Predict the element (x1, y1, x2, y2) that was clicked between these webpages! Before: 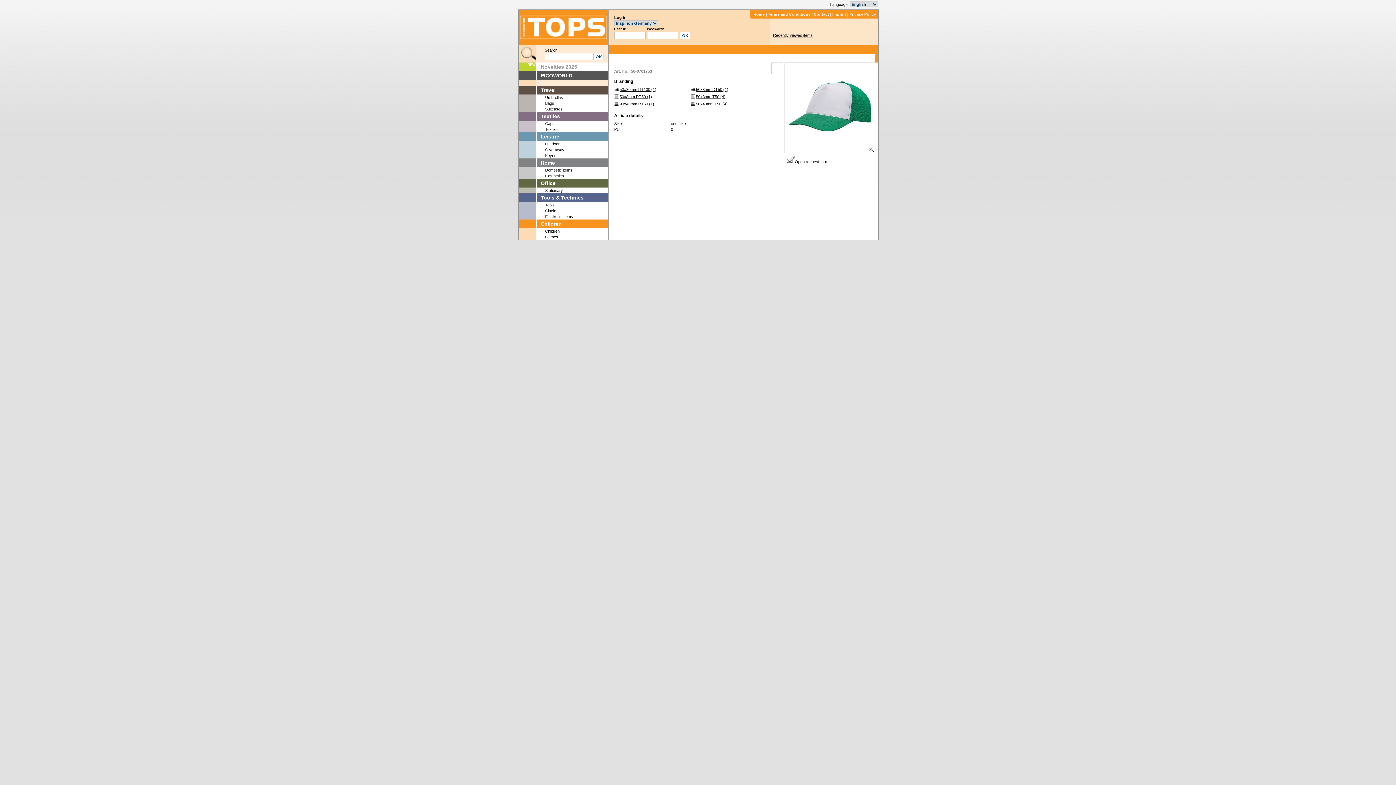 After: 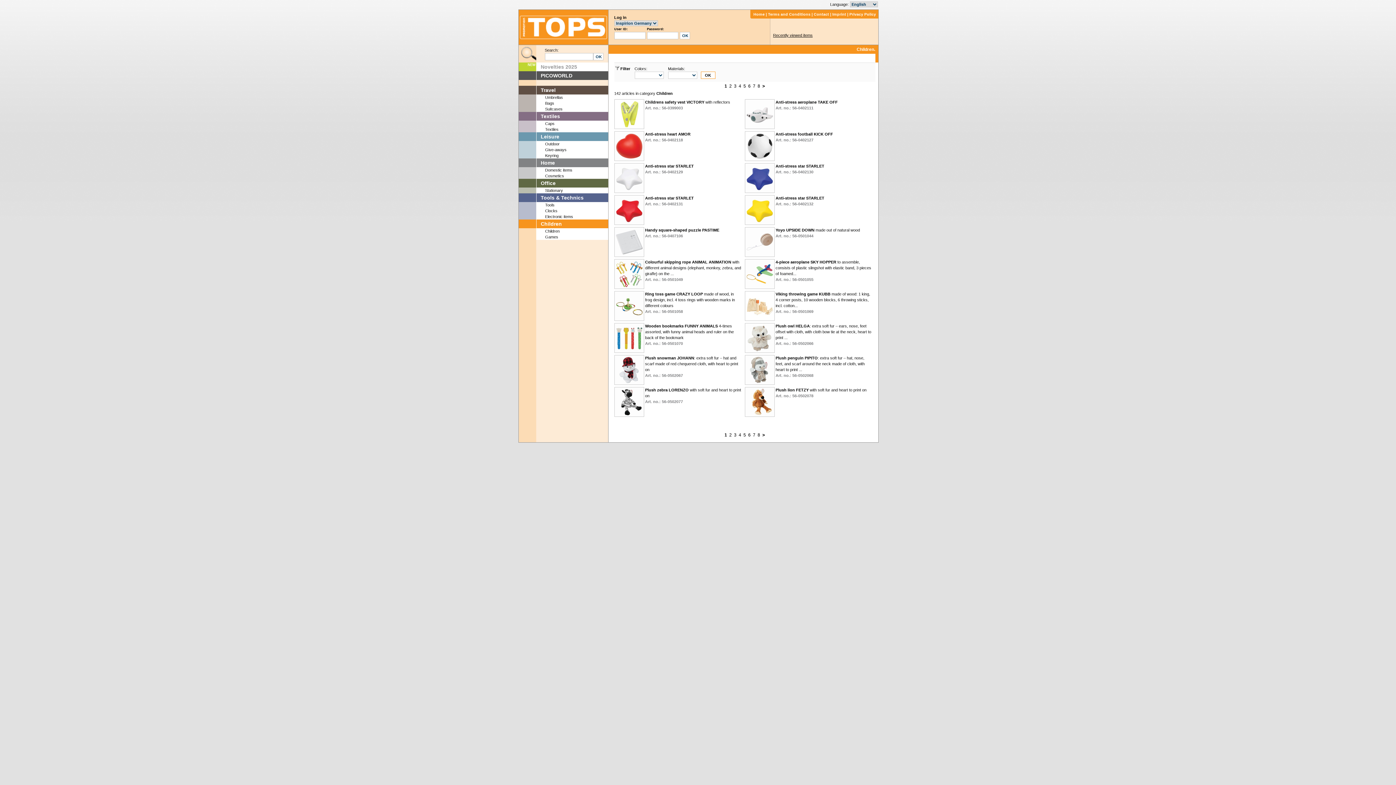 Action: label: Children bbox: (540, 221, 562, 226)